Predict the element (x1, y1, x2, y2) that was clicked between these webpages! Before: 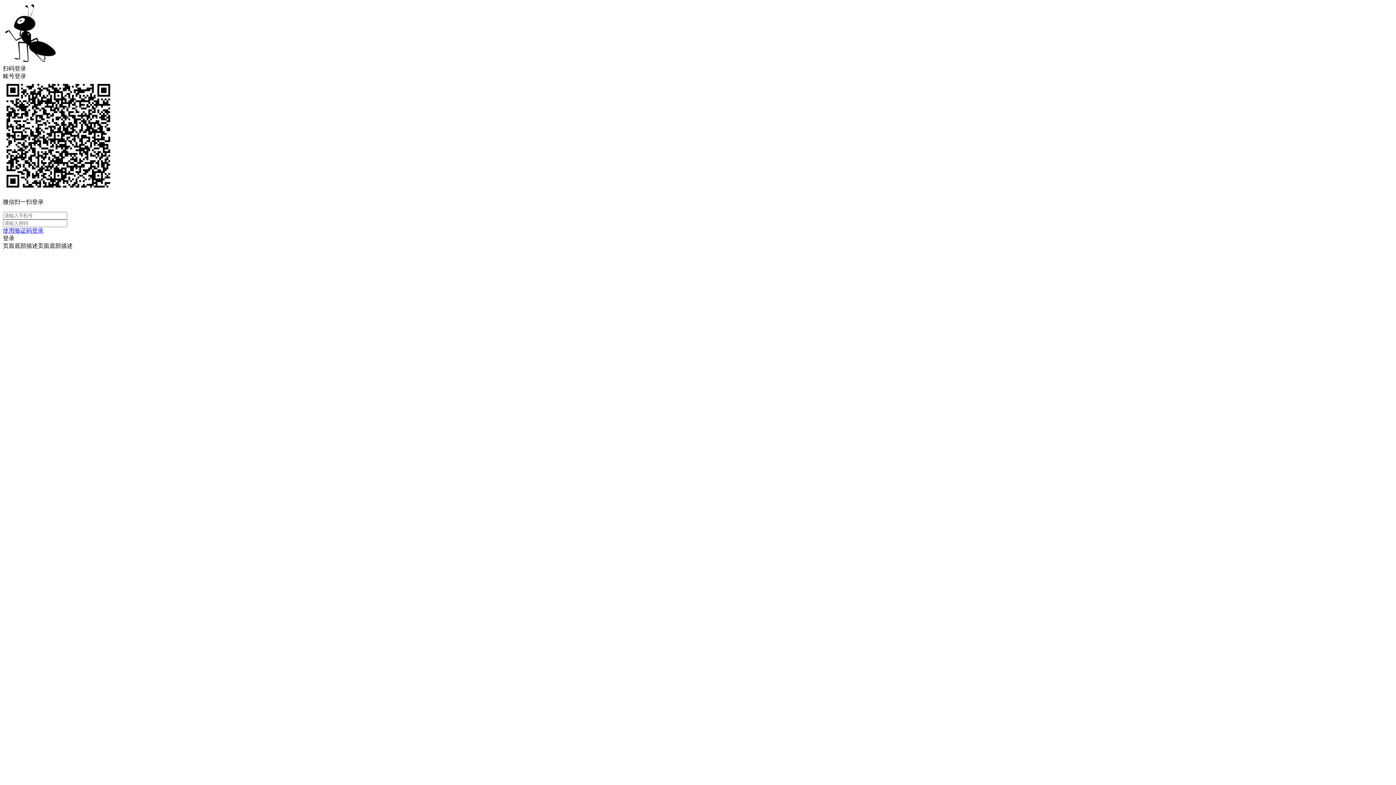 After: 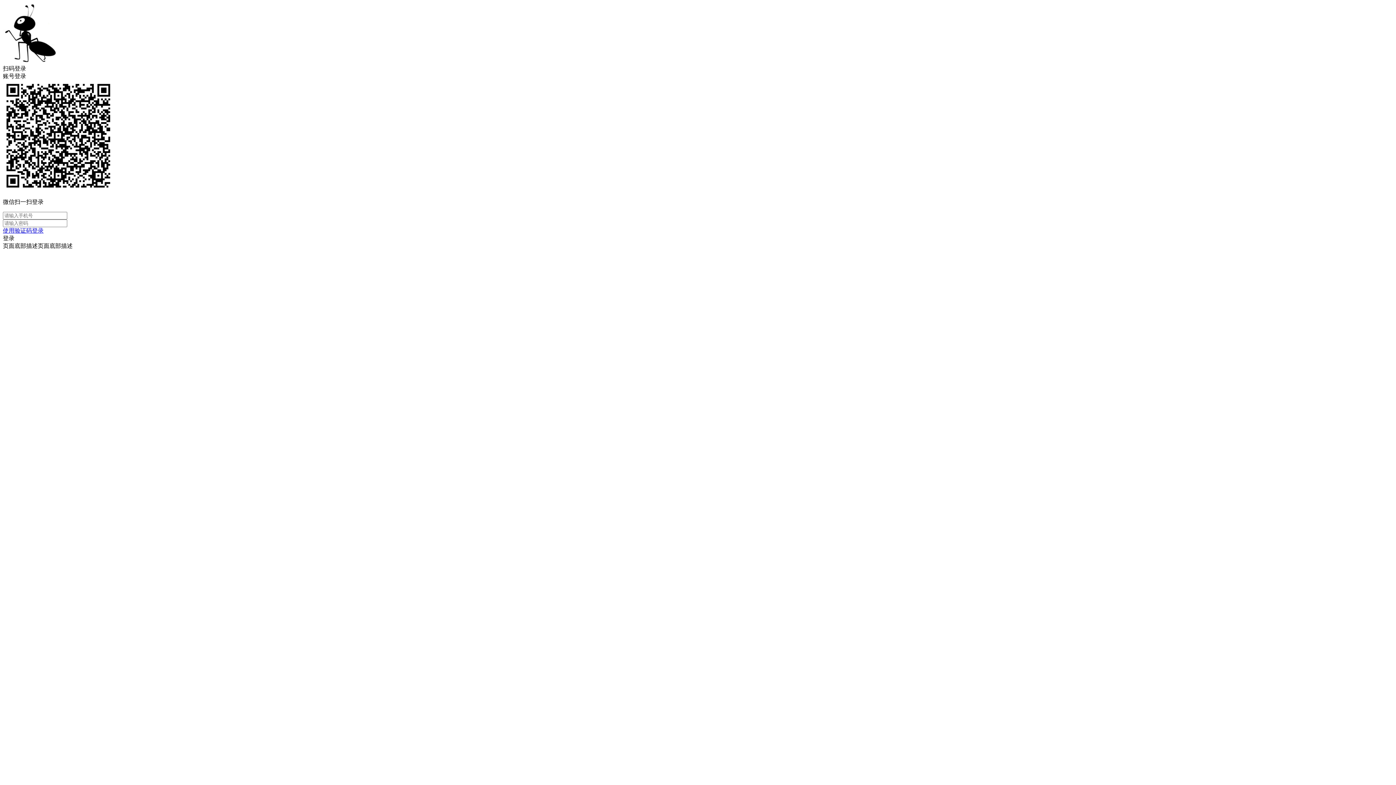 Action: label: 使用验证码登录 bbox: (2, 227, 1393, 234)